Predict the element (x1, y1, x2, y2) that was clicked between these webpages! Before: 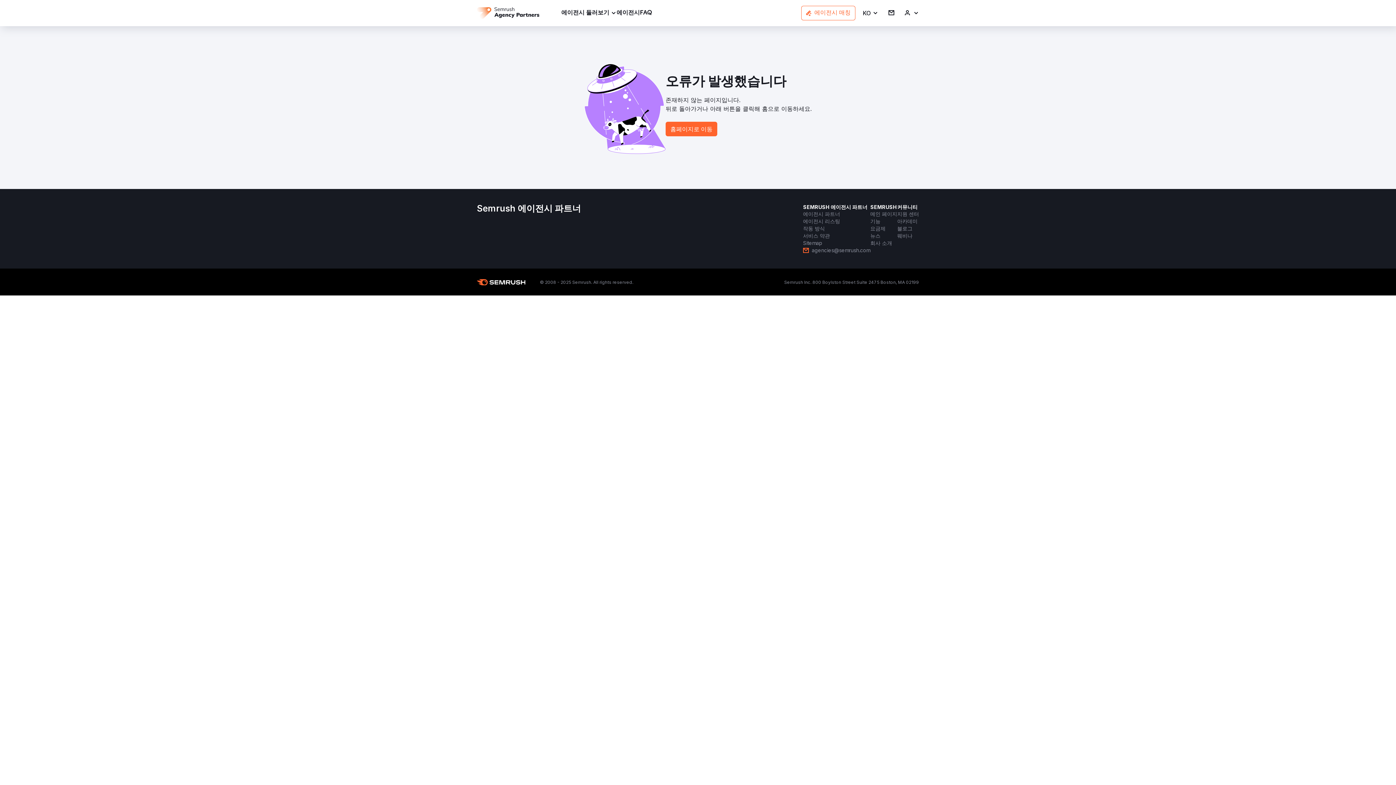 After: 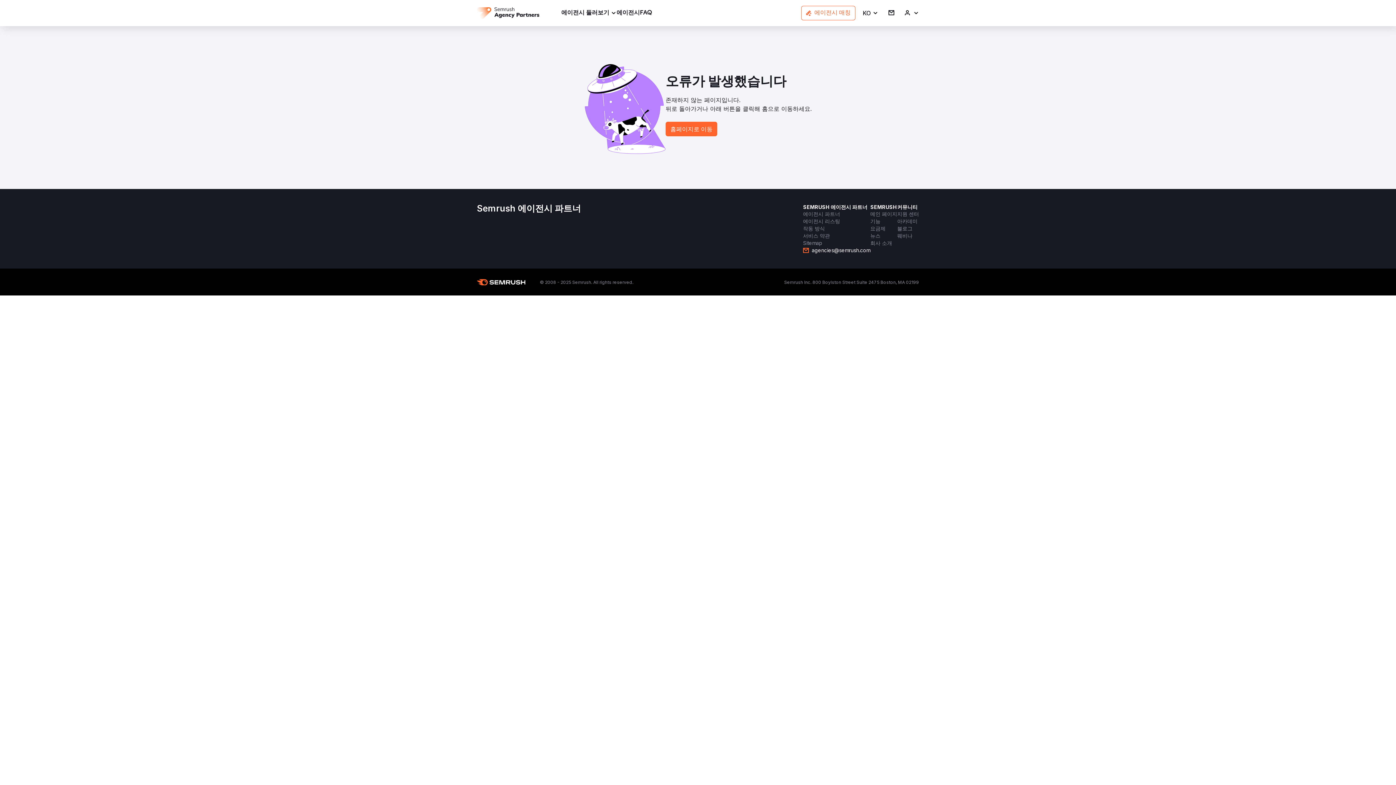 Action: bbox: (803, 246, 870, 254) label: agencies@semrush.com